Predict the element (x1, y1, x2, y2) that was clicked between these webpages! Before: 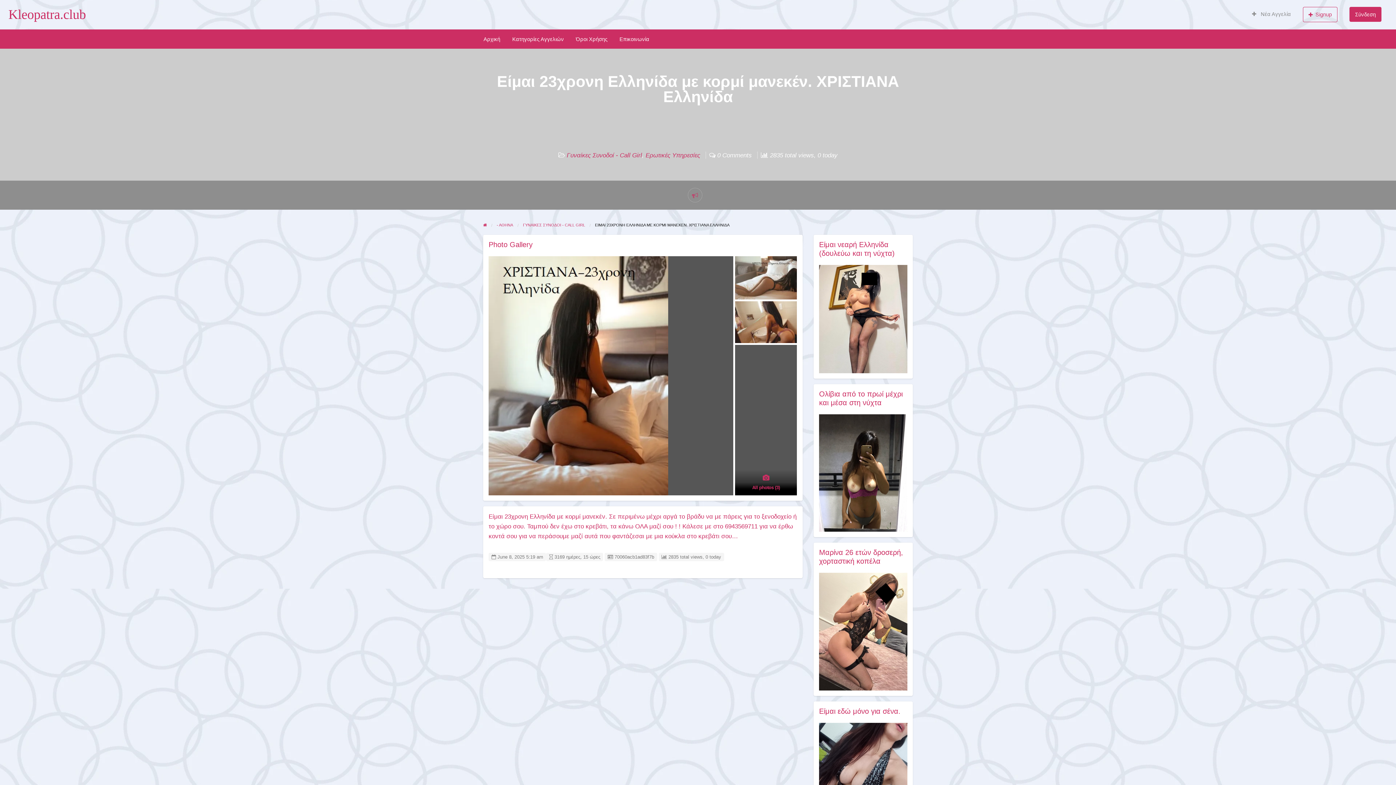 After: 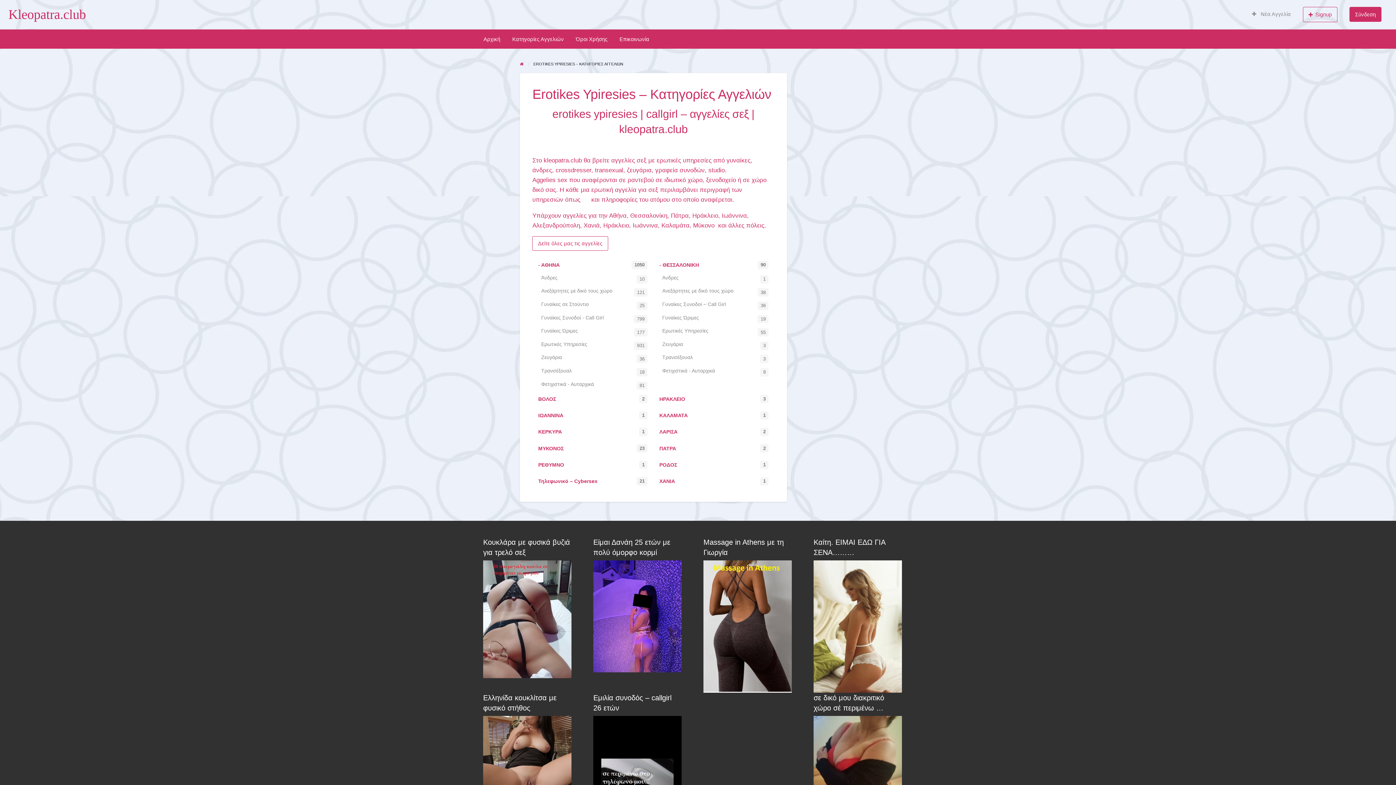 Action: label: Κατηγορίες Αγγελιών bbox: (506, 32, 570, 45)